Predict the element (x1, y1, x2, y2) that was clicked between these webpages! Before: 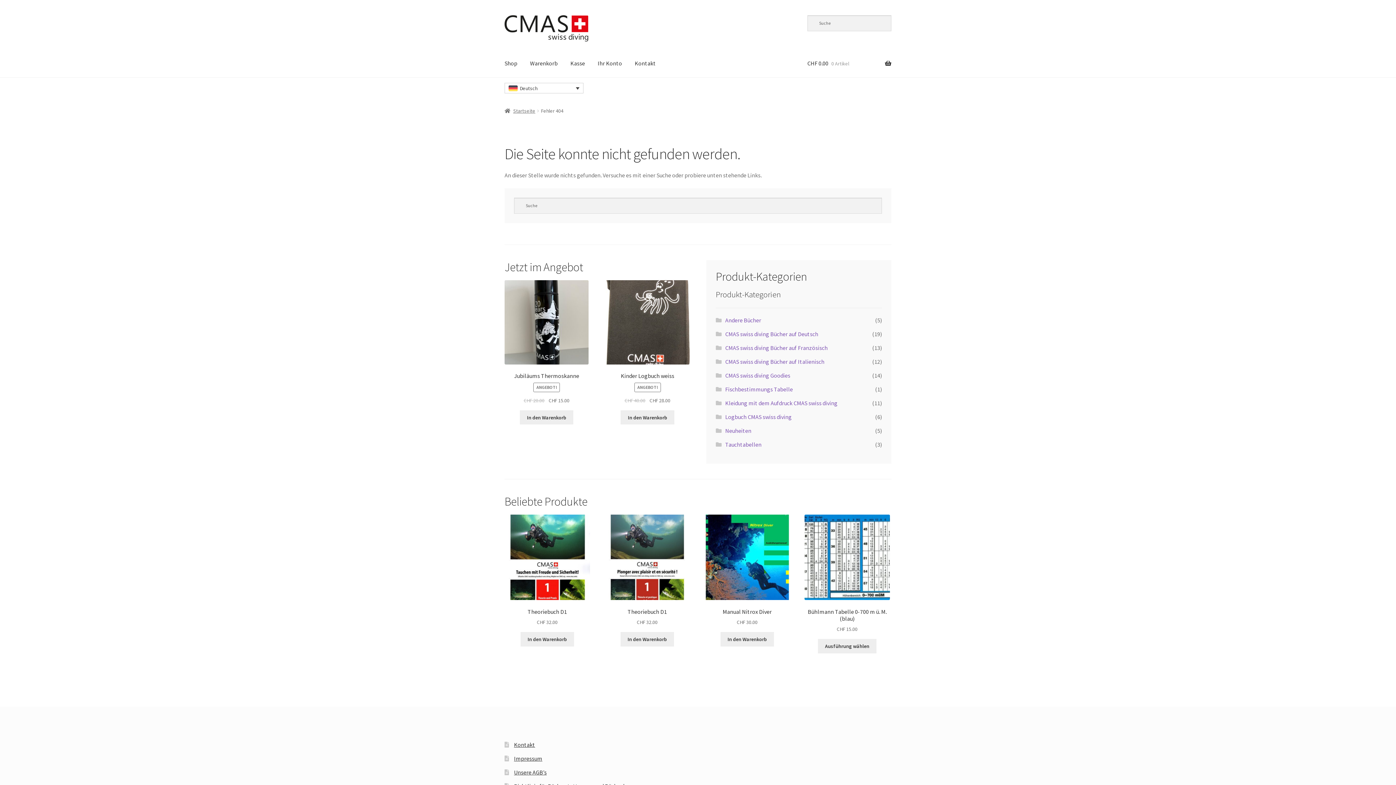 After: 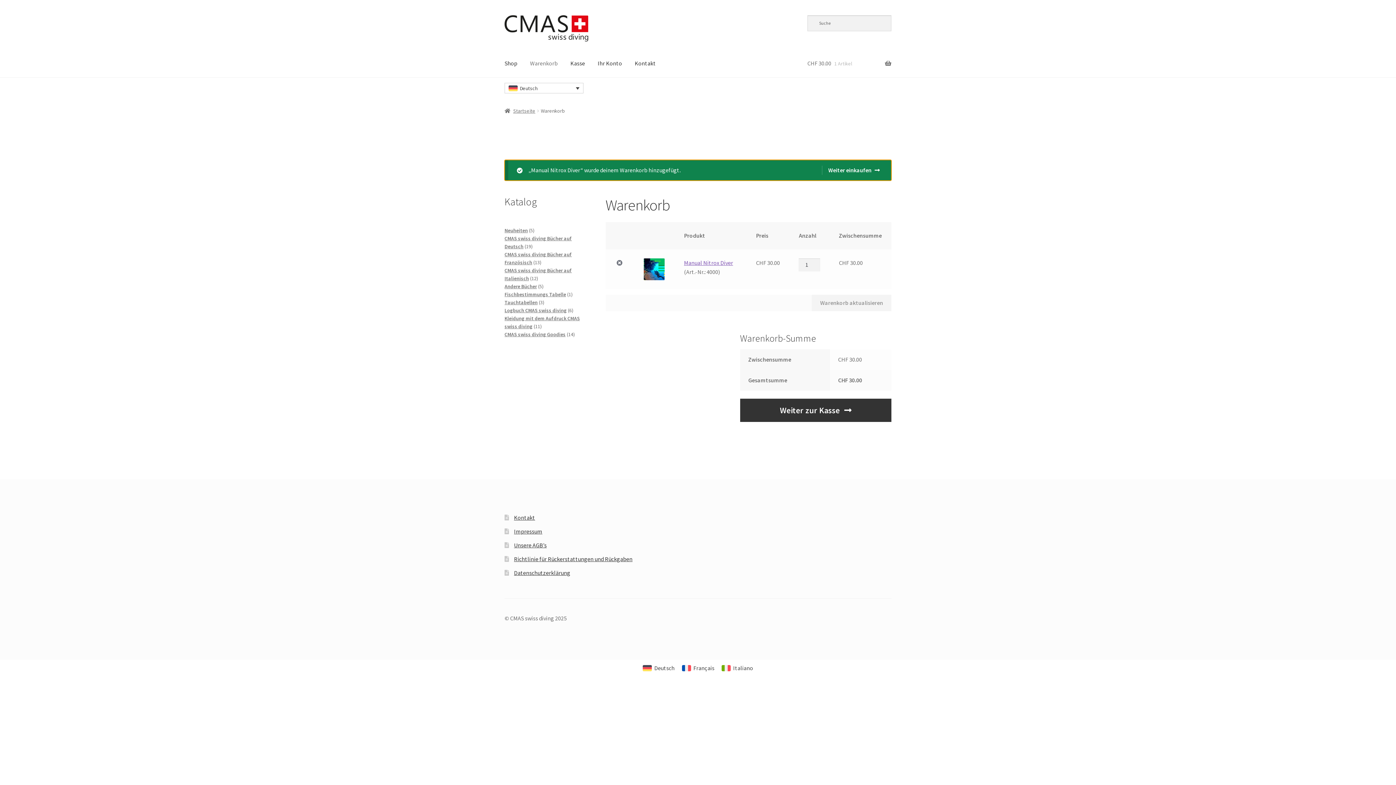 Action: label: In den Warenkorb legen: „Manual Nitrox Diver“ bbox: (720, 632, 774, 646)